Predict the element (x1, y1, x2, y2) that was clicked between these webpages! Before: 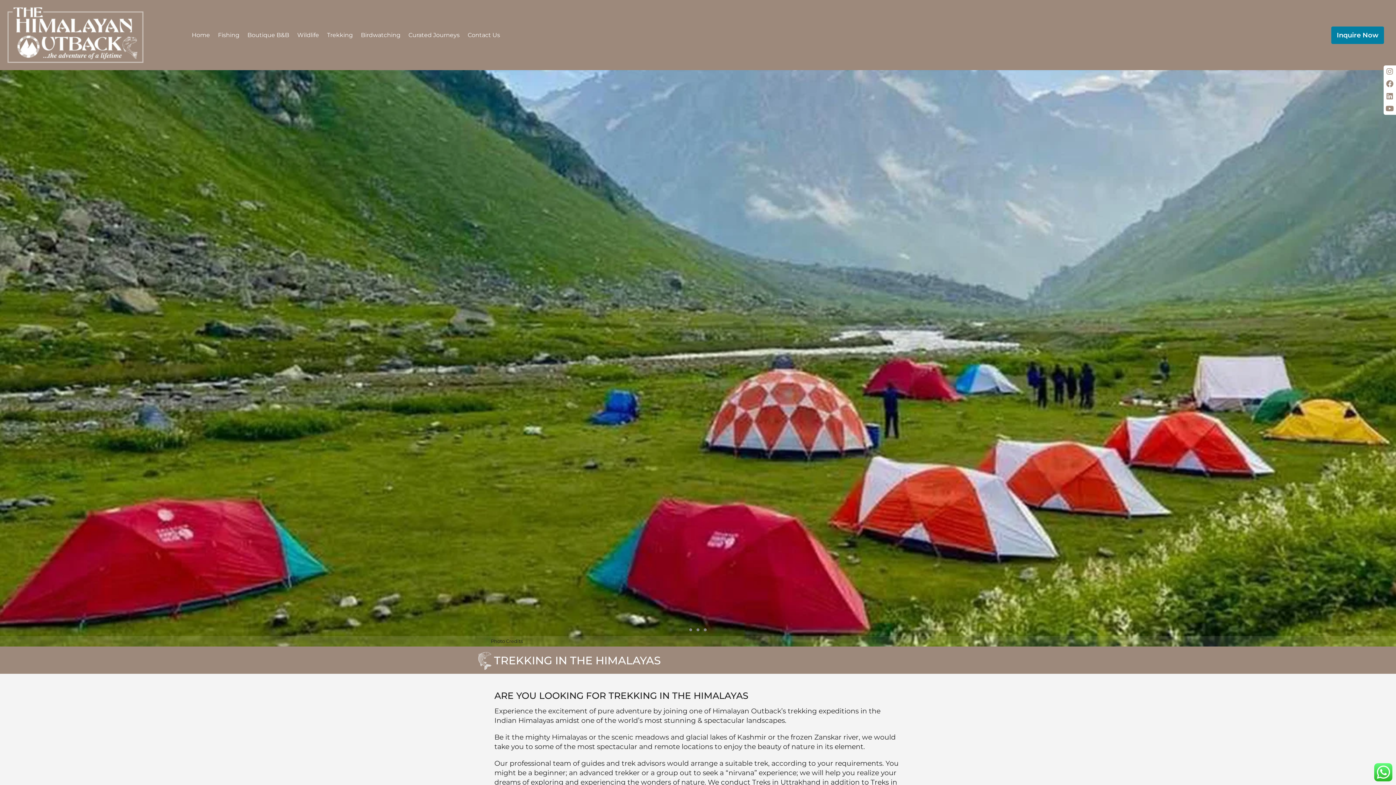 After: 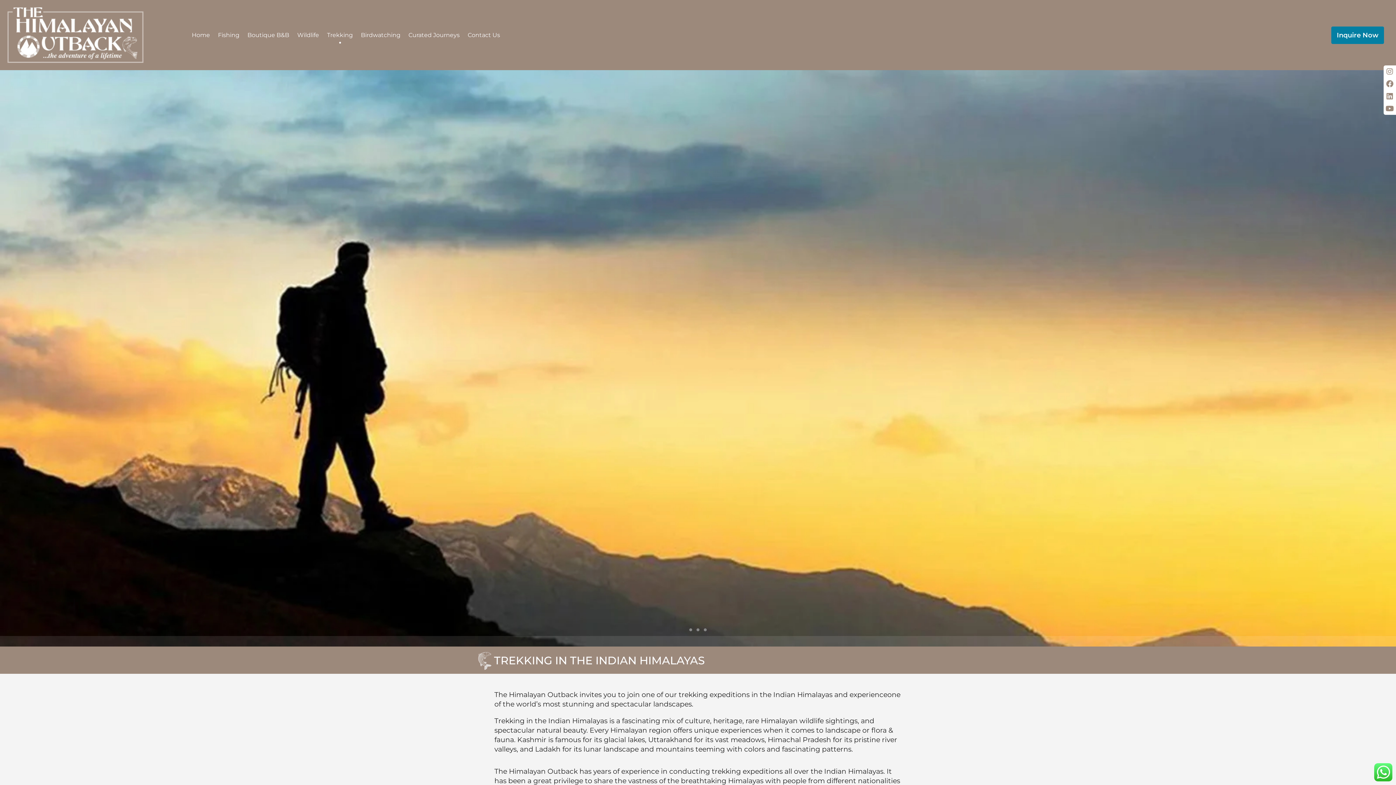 Action: bbox: (323, 26, 356, 43) label: Trekking